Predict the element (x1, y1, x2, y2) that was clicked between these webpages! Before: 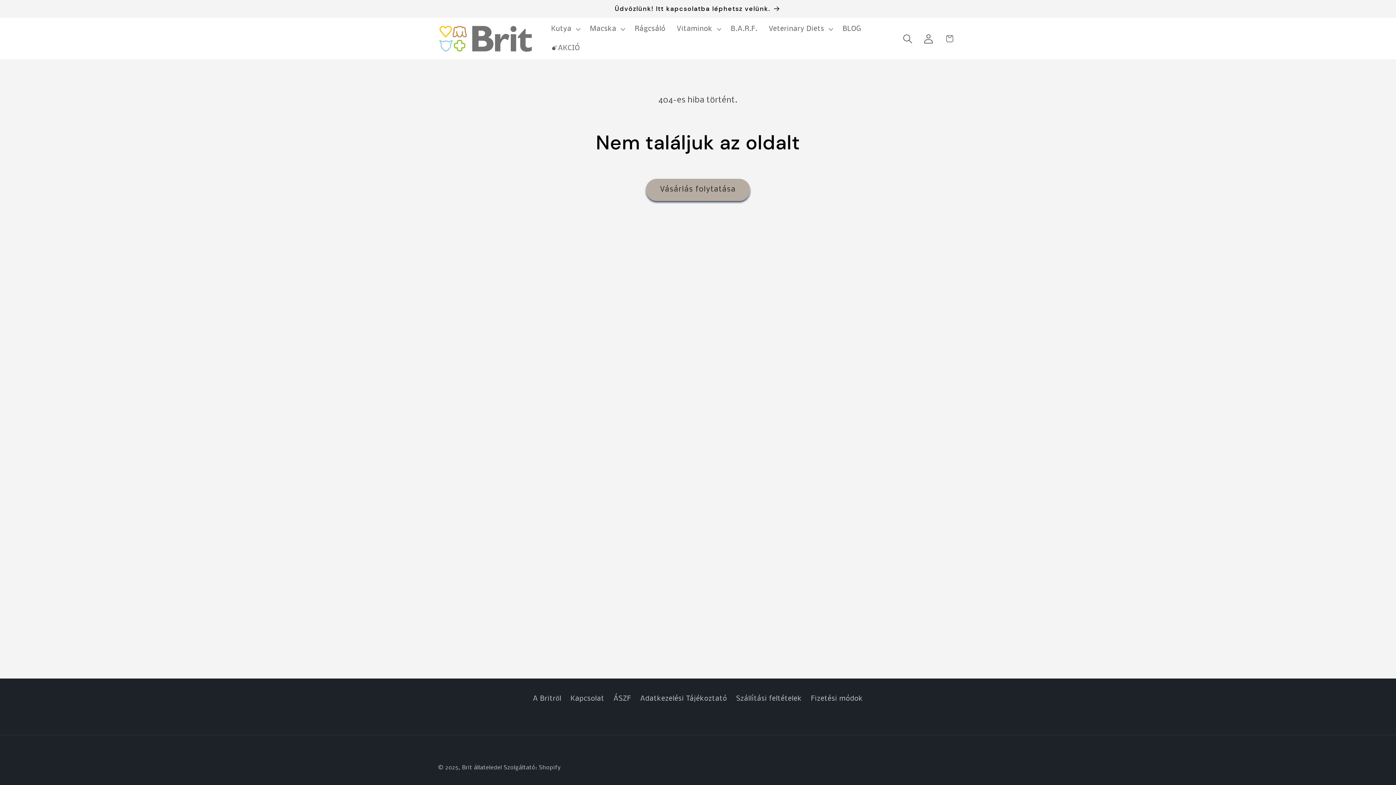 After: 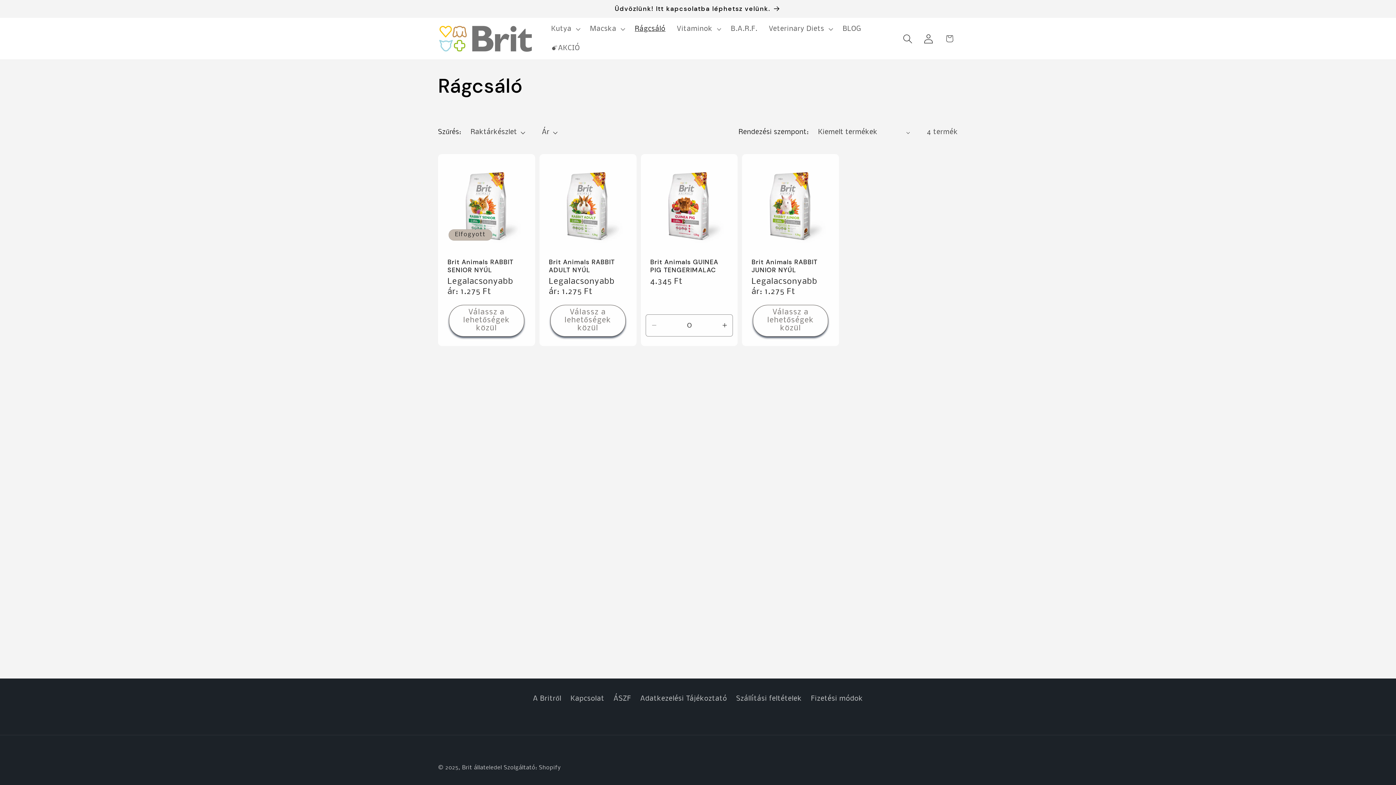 Action: label: Rágcsáló bbox: (629, 19, 671, 38)